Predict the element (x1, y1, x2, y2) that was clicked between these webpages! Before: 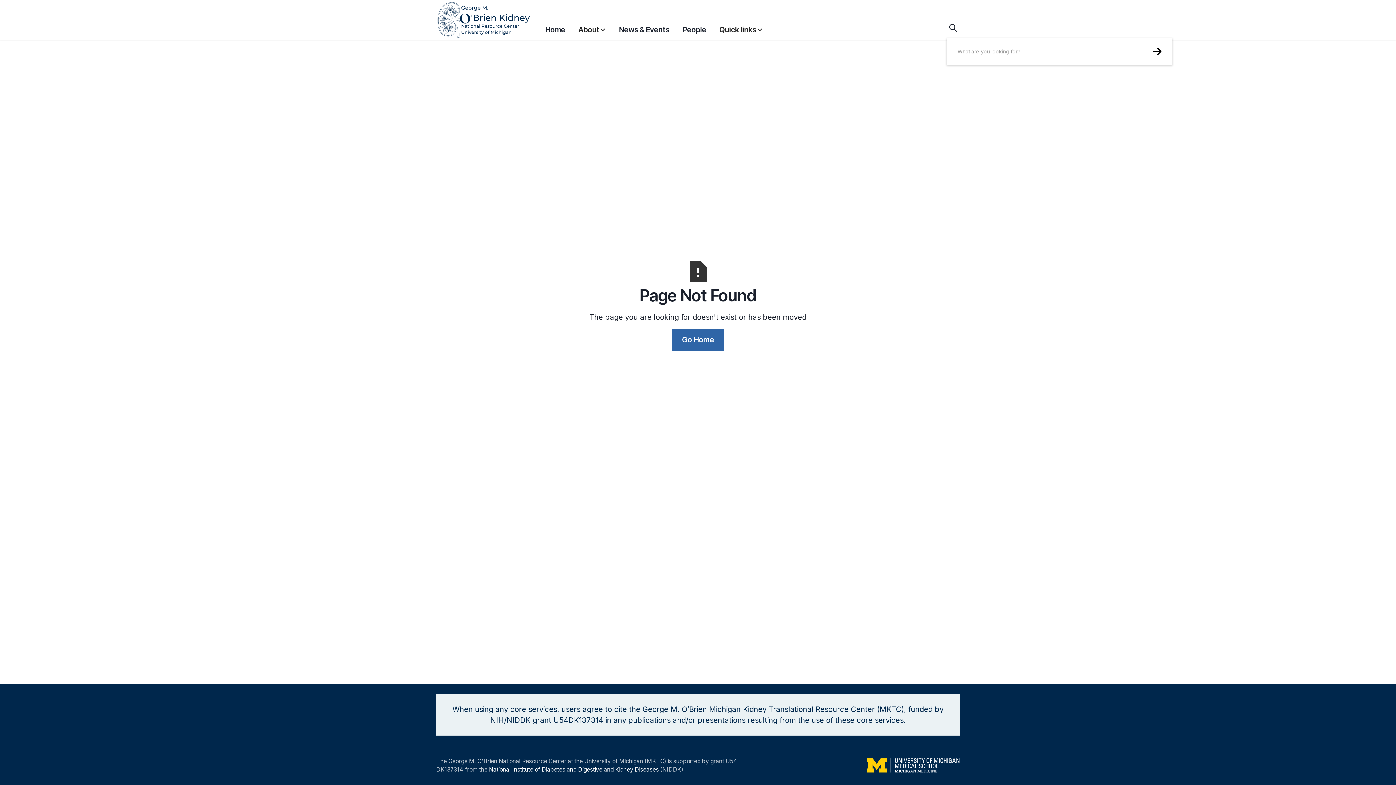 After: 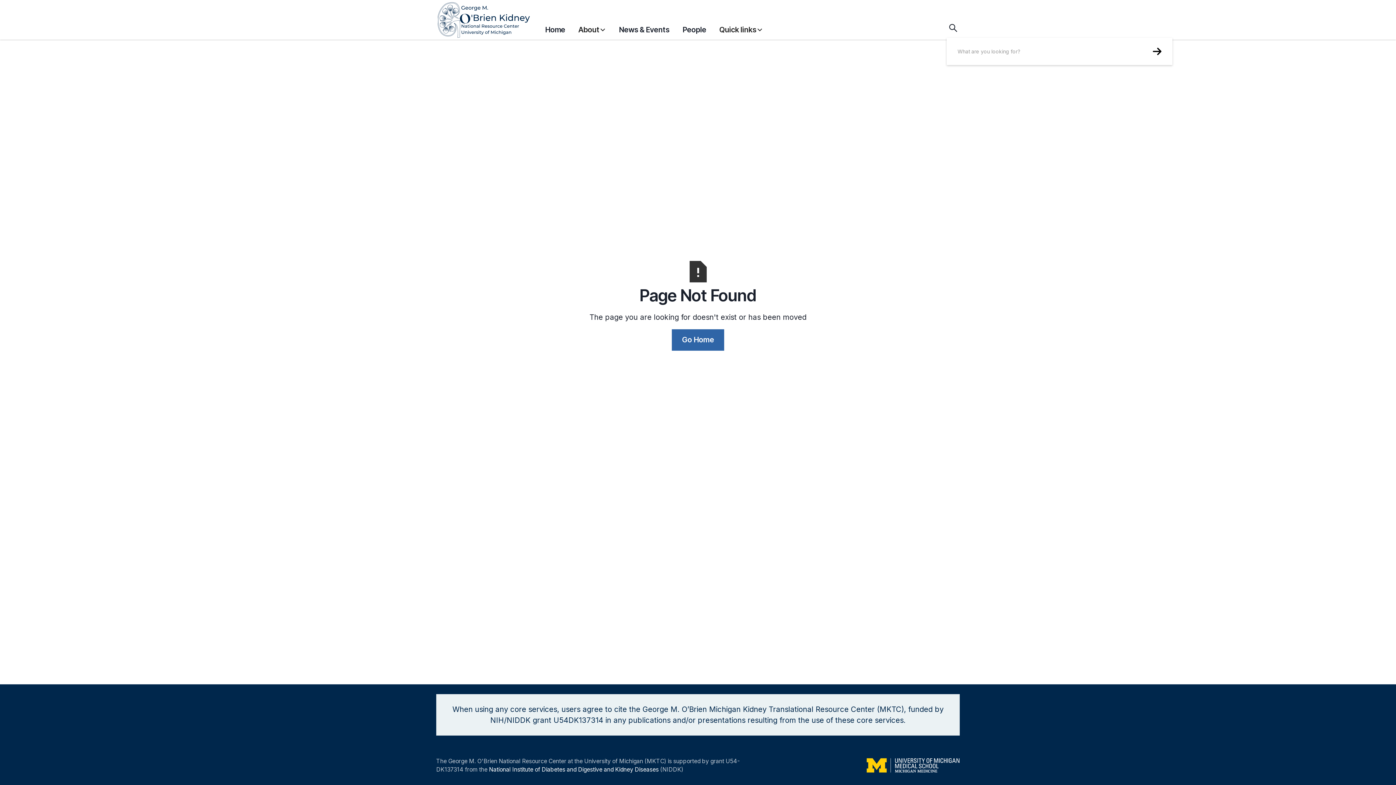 Action: label: Quick links bbox: (719, 17, 763, 38)